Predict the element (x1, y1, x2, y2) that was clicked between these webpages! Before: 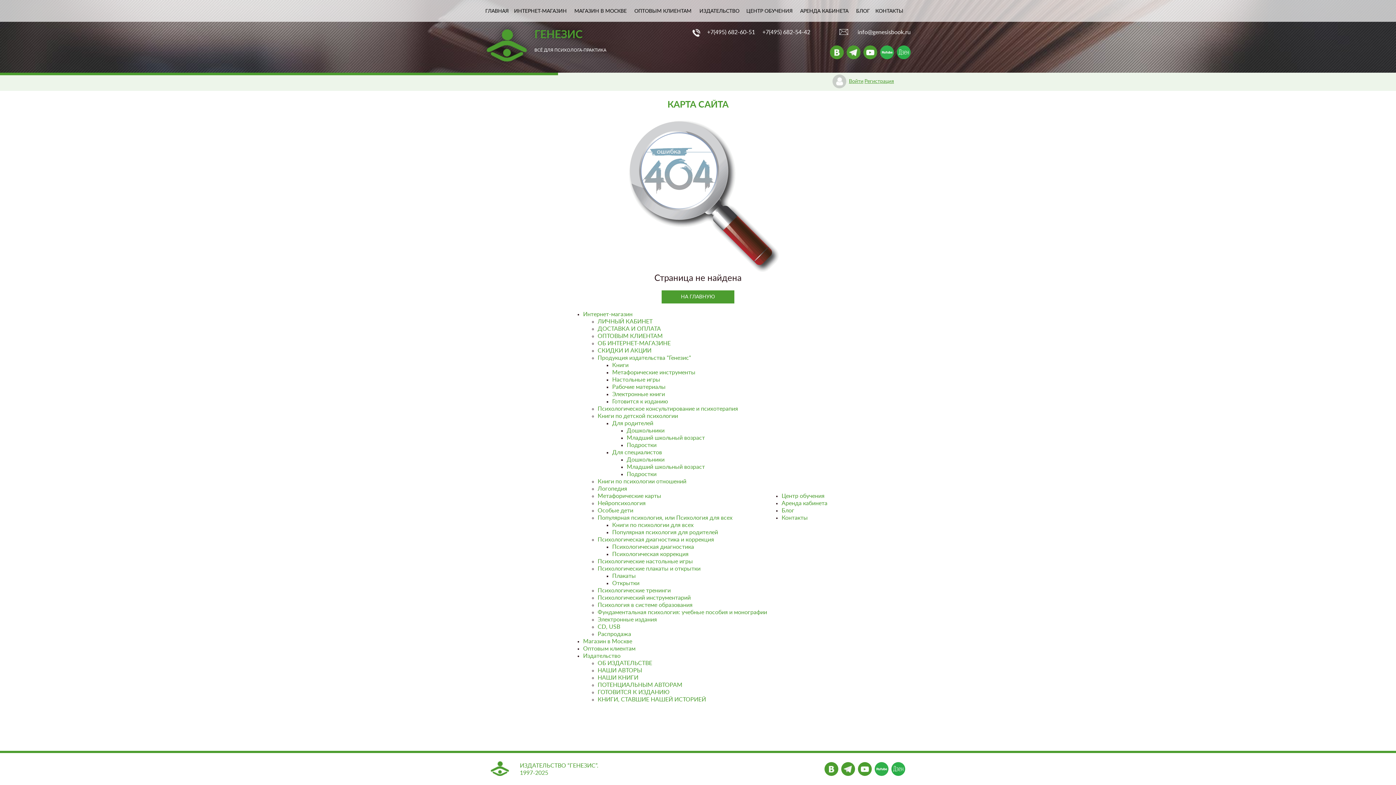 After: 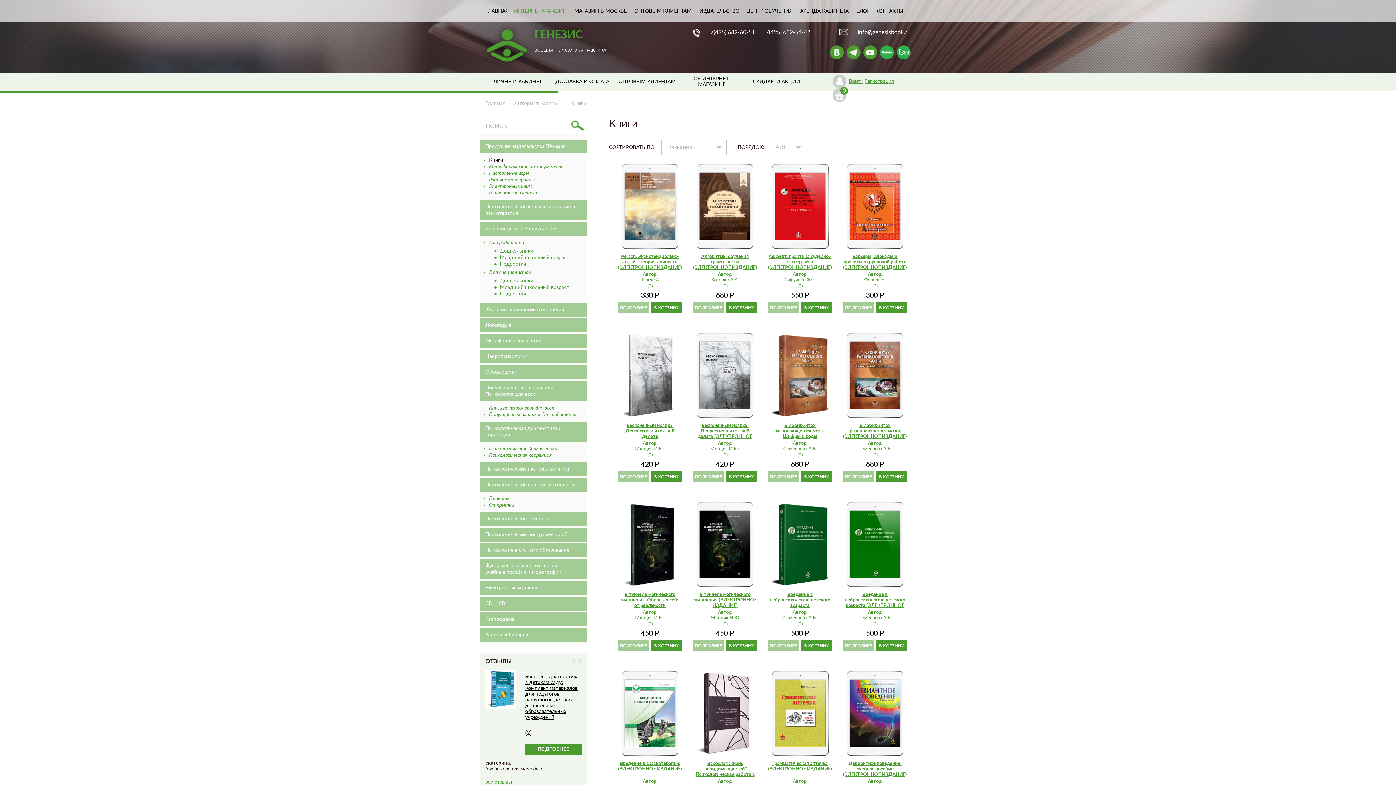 Action: label: Книги bbox: (612, 362, 628, 368)